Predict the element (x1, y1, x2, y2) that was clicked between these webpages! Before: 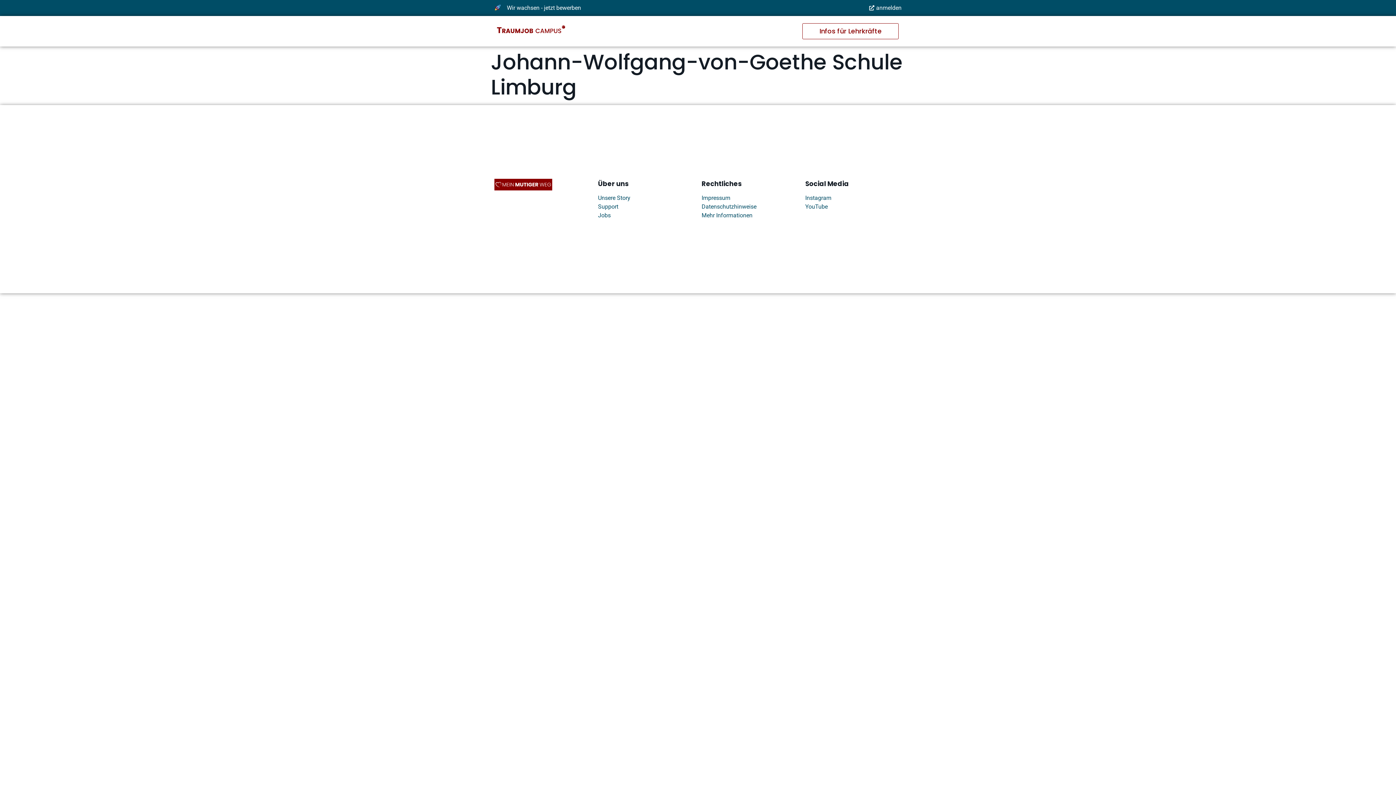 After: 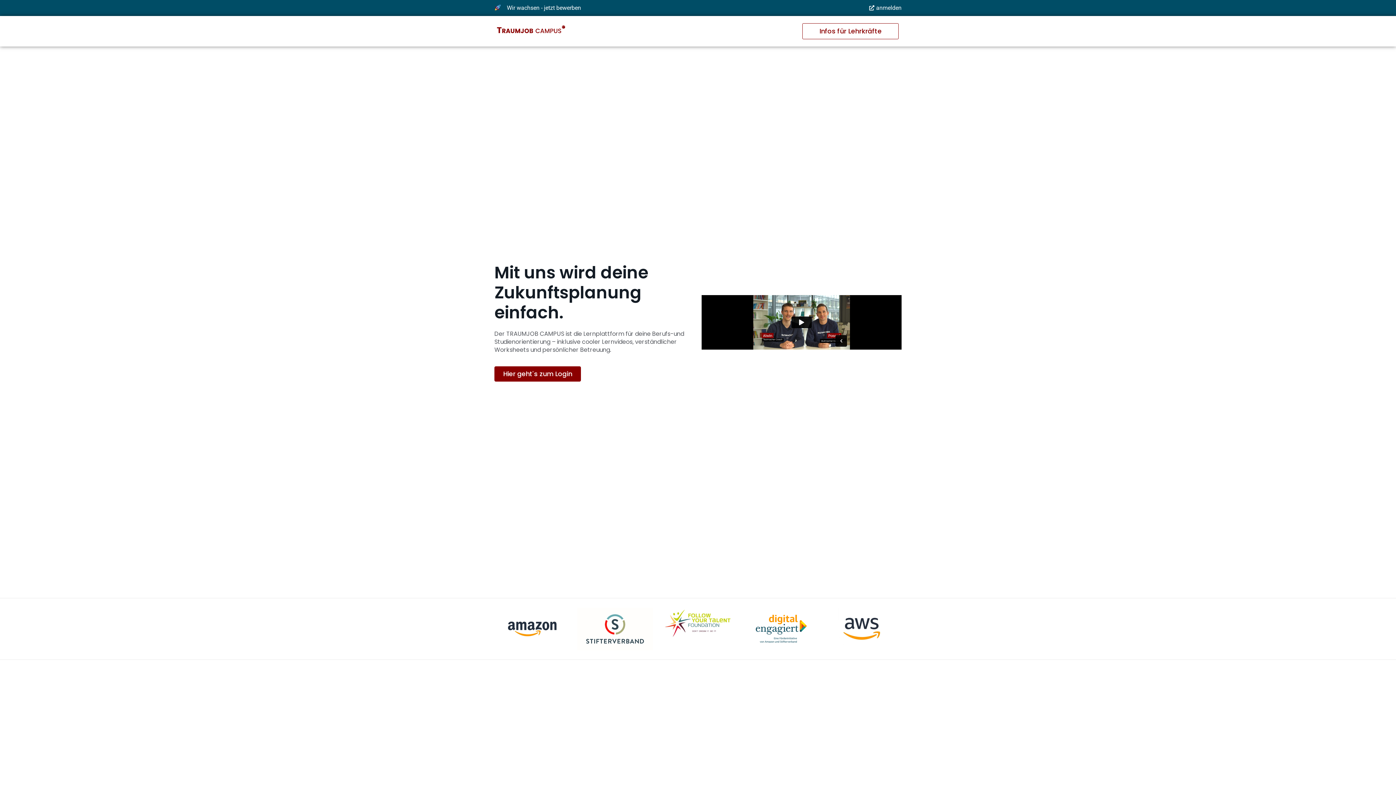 Action: bbox: (494, 24, 590, 38)